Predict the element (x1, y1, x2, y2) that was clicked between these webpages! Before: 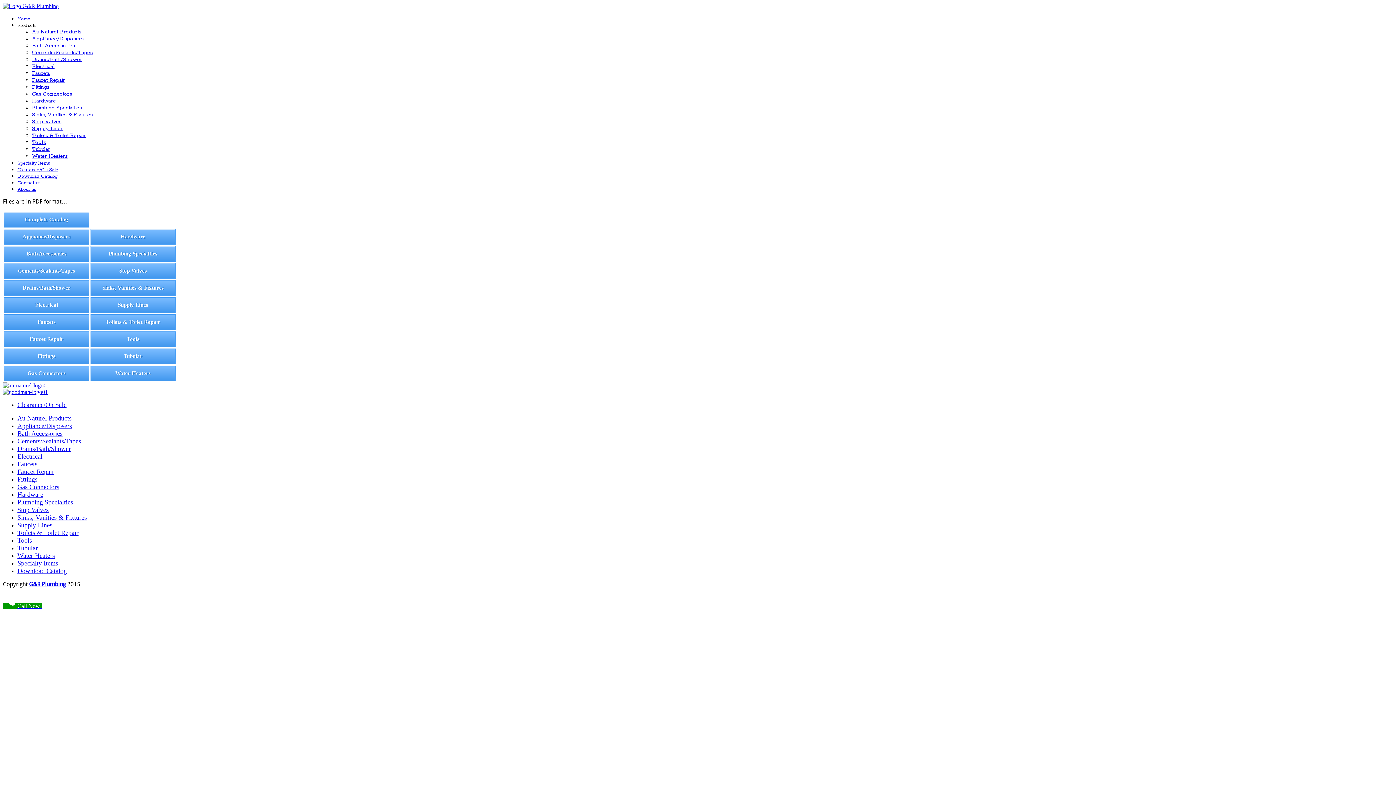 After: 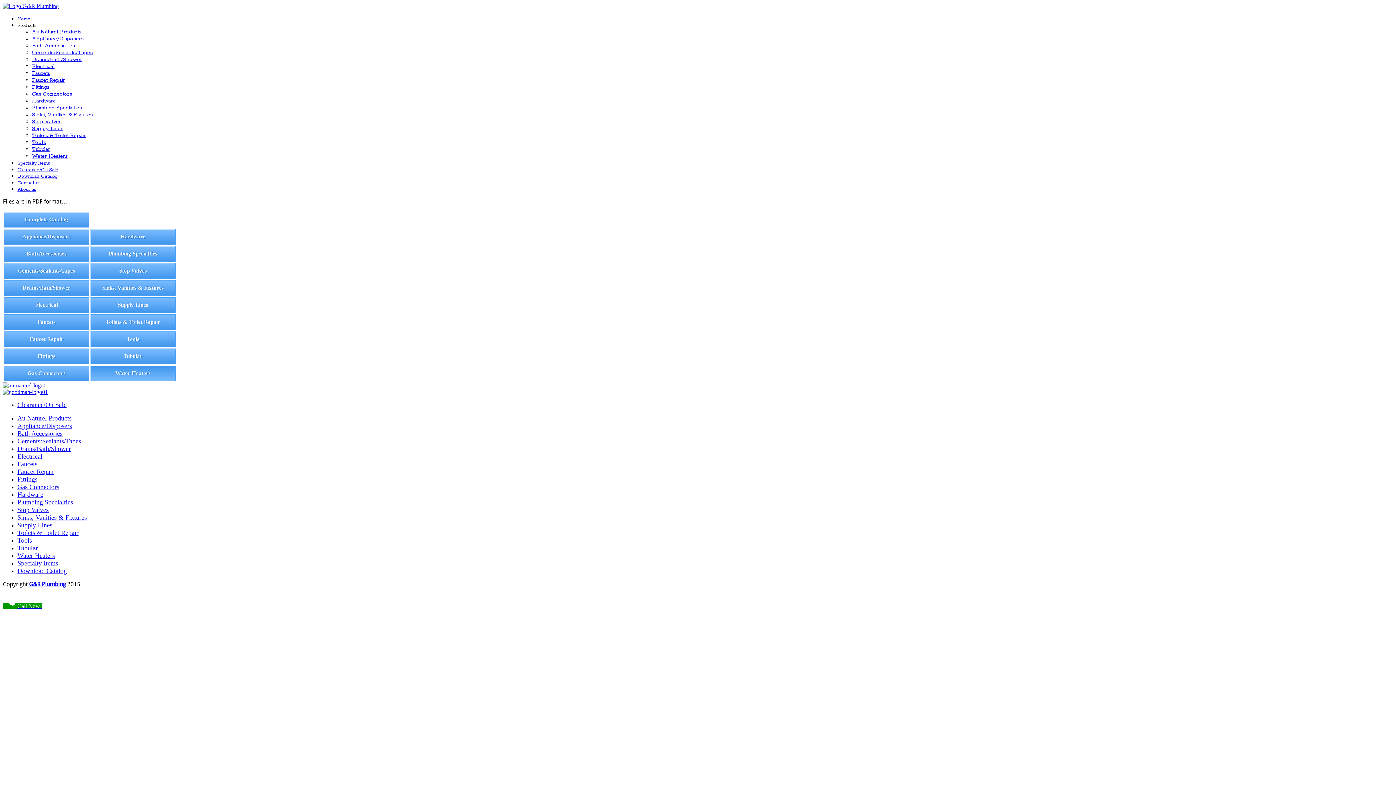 Action: label: Water Heaters bbox: (90, 365, 175, 381)